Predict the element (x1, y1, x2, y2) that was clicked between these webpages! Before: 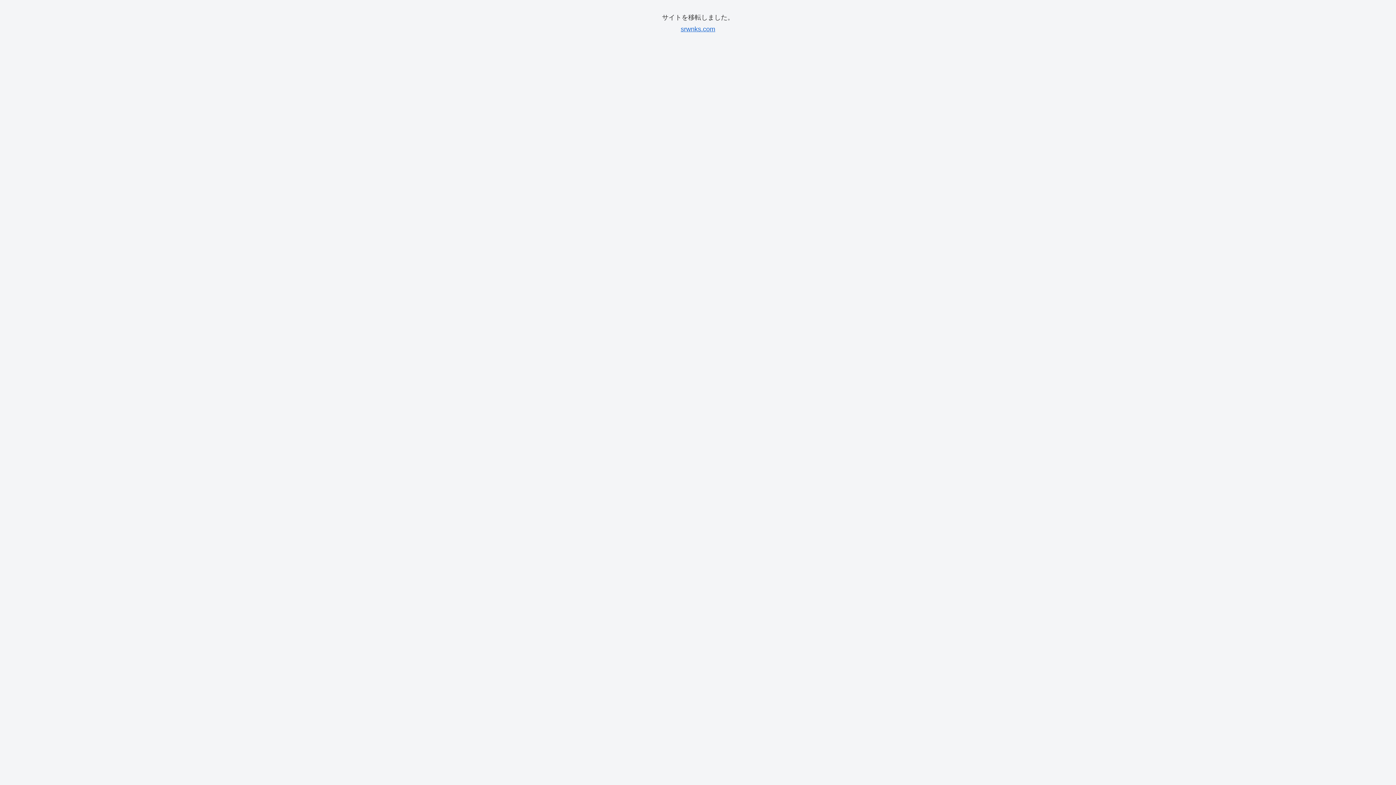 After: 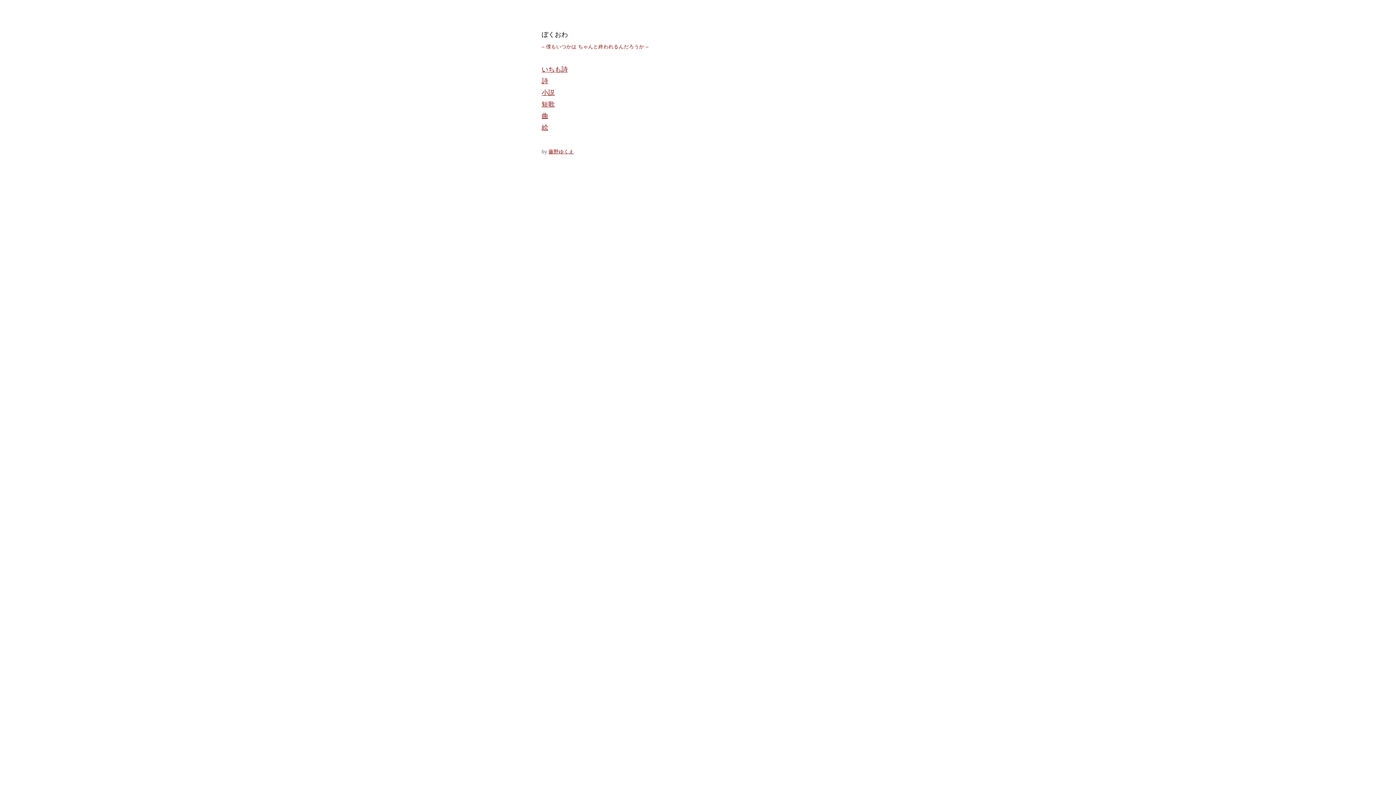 Action: bbox: (680, 25, 715, 32) label: srwnks.com